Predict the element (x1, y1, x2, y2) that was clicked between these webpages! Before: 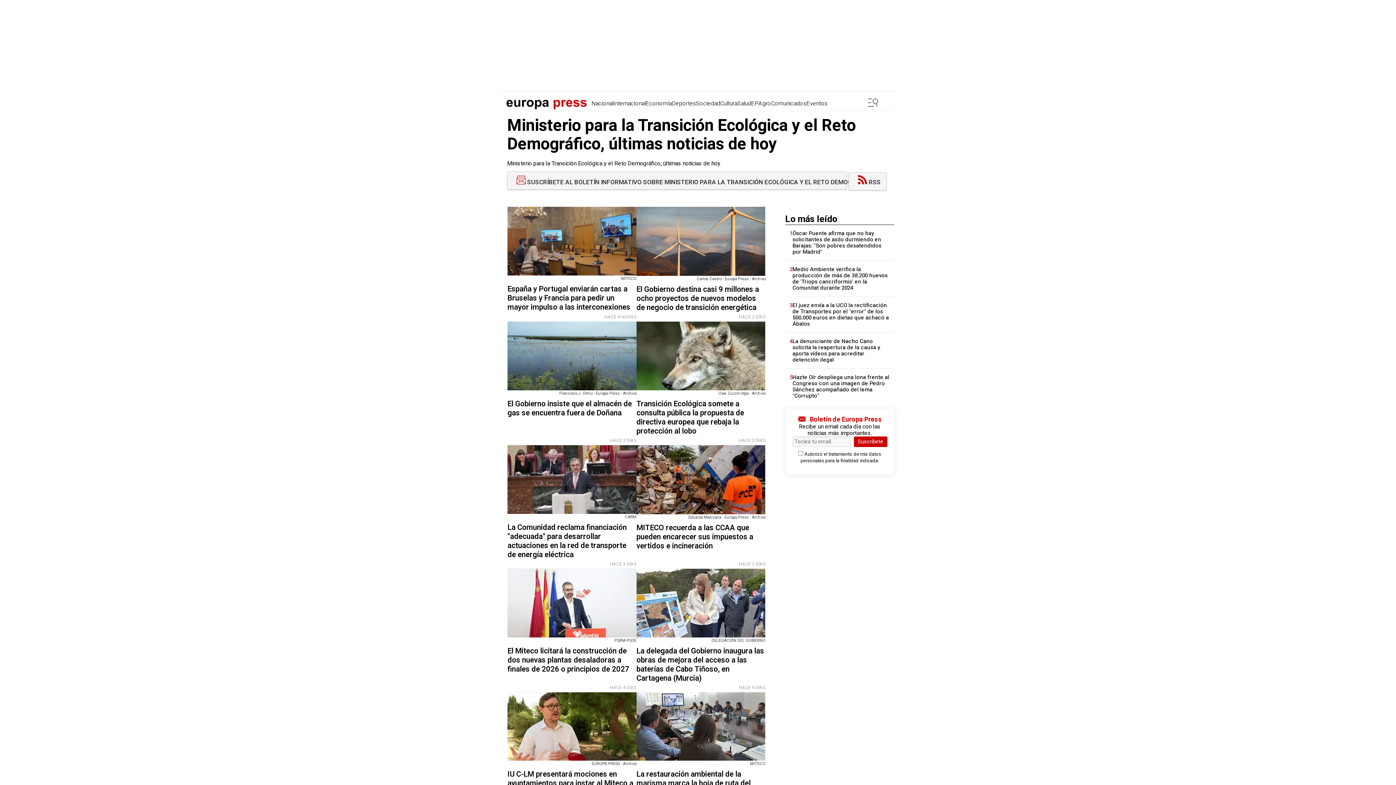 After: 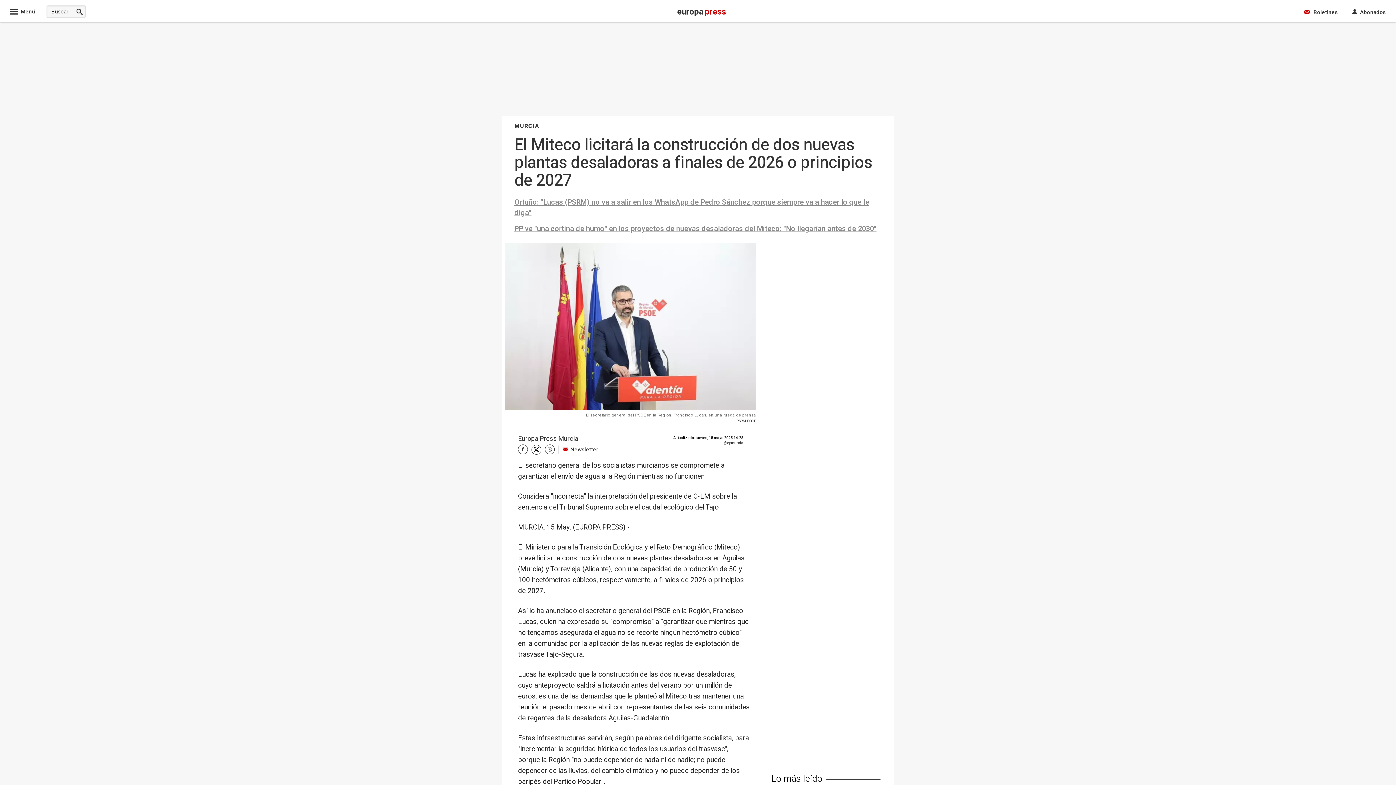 Action: bbox: (507, 645, 629, 675) label: El Miteco licitará la construcción de dos nuevas plantas desaladoras a finales de 2026 o principios de 2027